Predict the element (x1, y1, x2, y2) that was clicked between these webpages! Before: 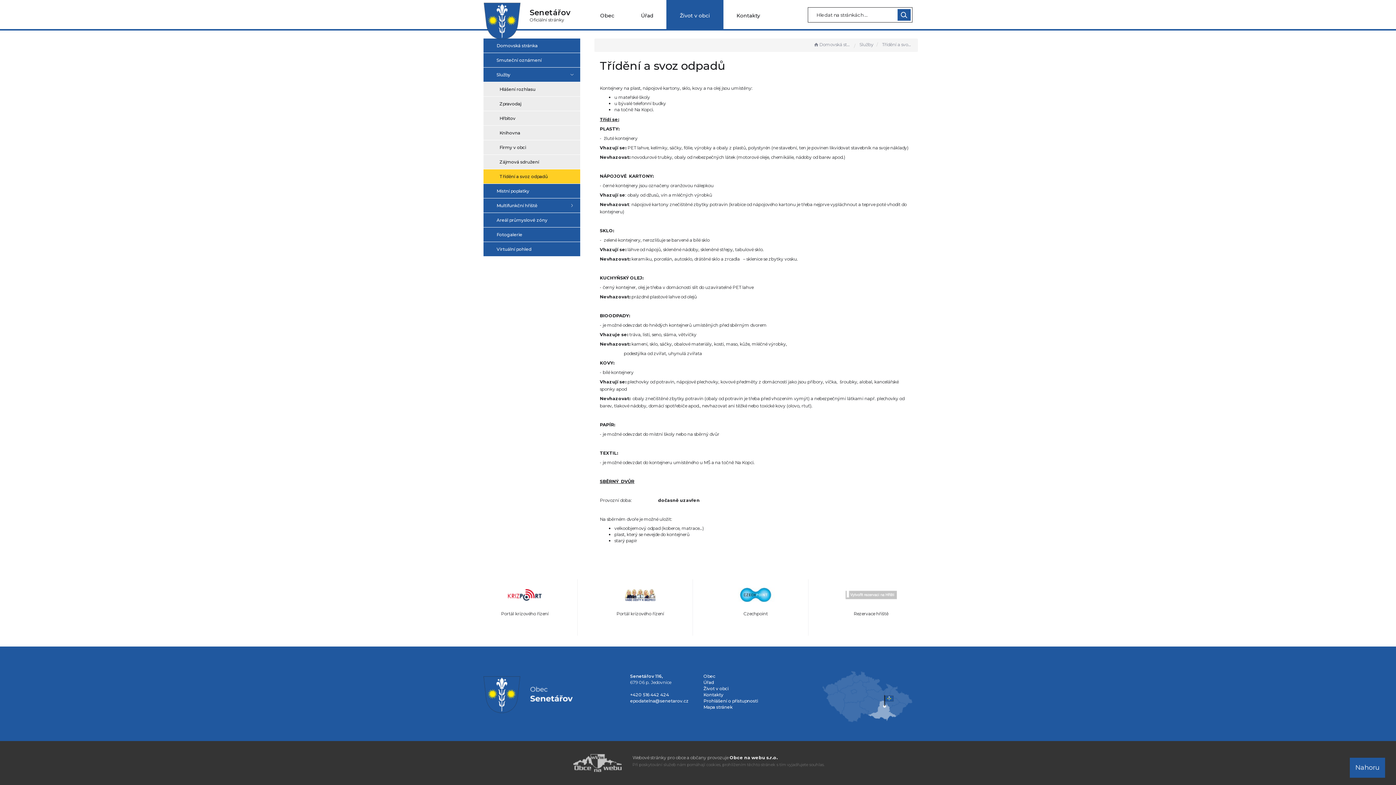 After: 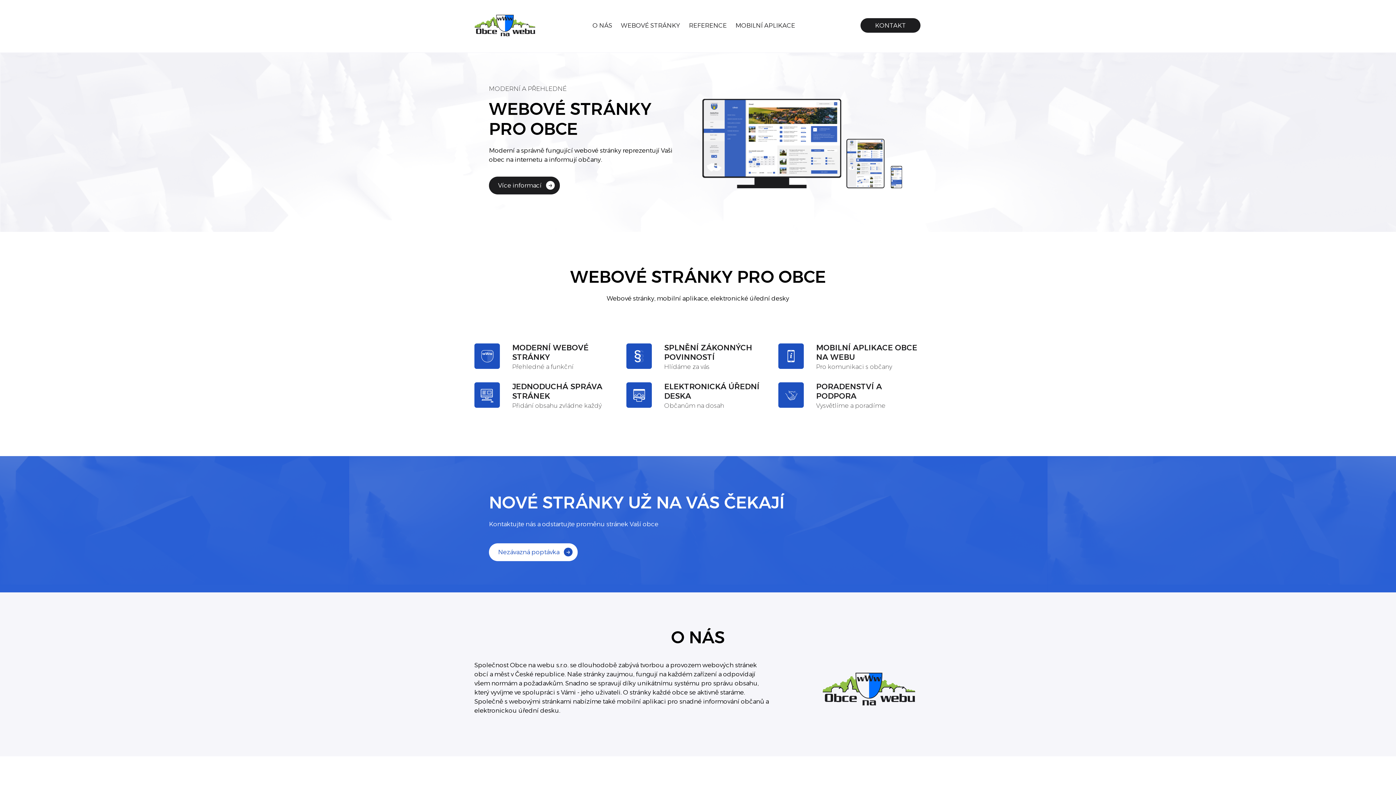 Action: bbox: (490, 754, 621, 772)